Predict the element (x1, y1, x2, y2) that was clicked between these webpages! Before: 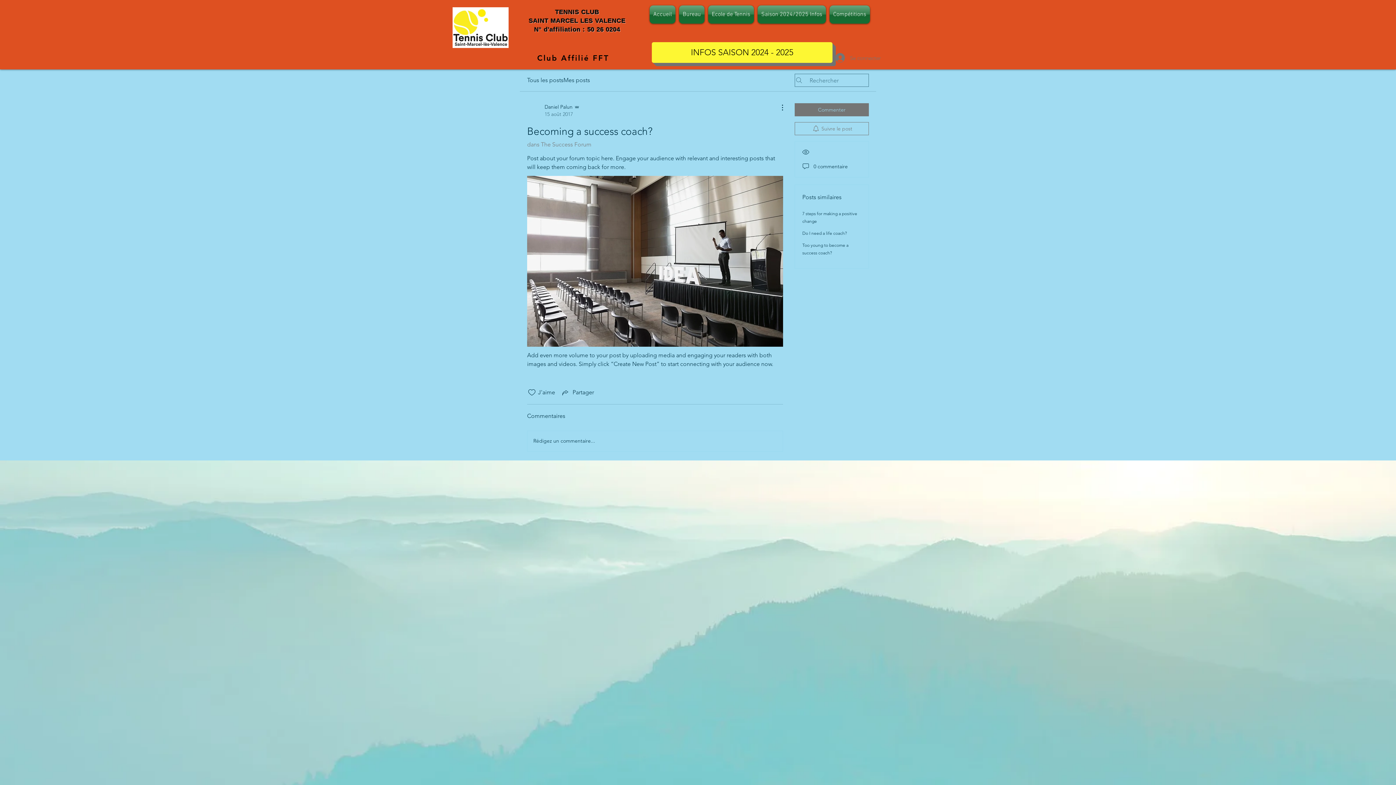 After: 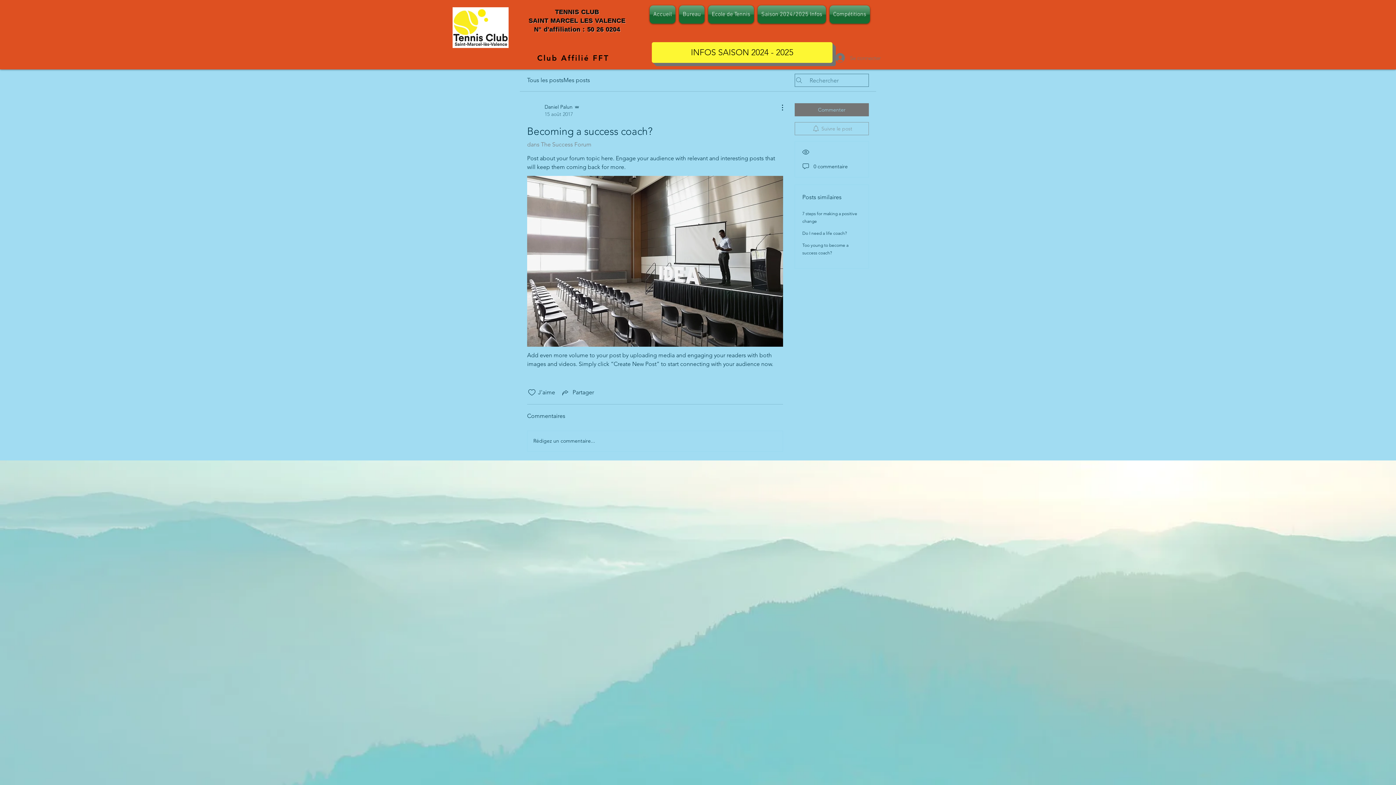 Action: bbox: (794, 122, 869, 135) label: Suivre le post